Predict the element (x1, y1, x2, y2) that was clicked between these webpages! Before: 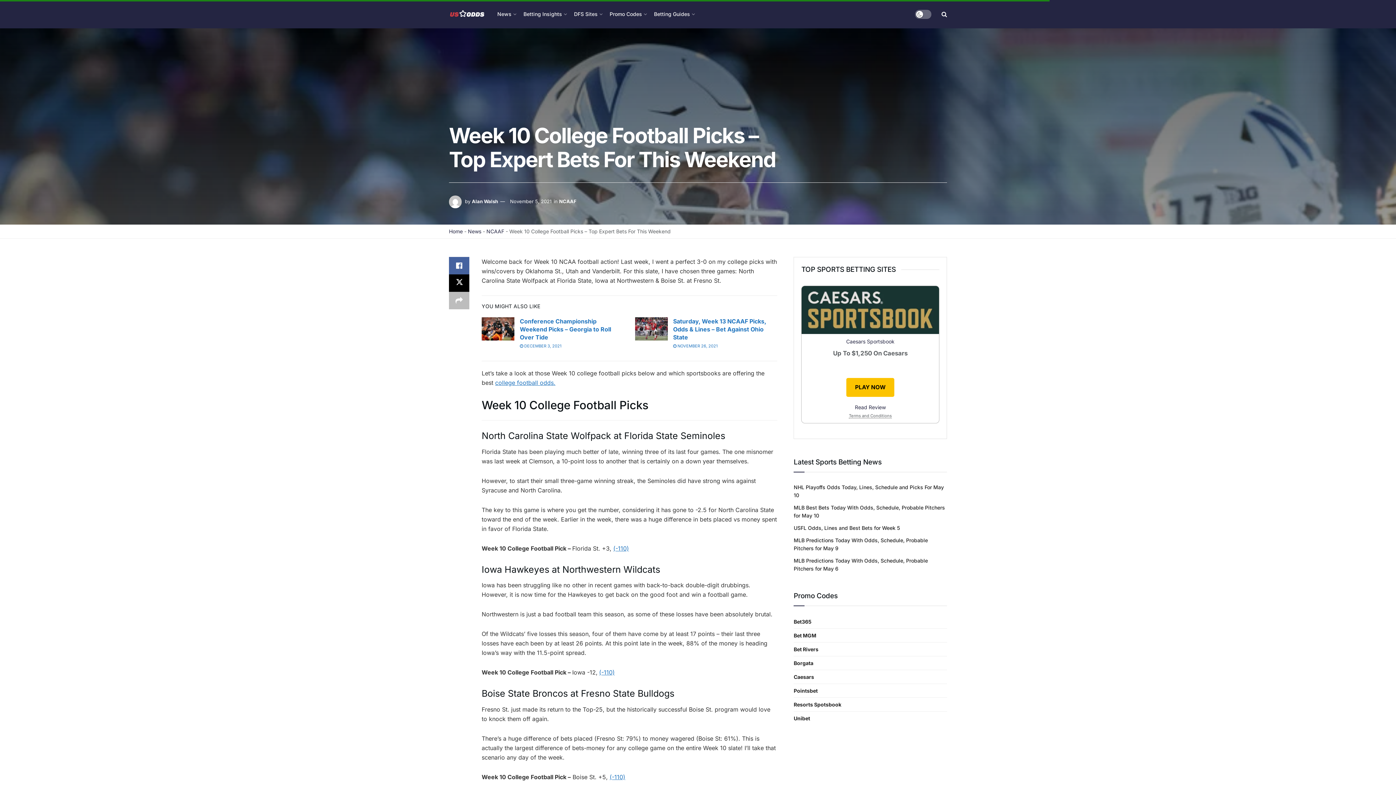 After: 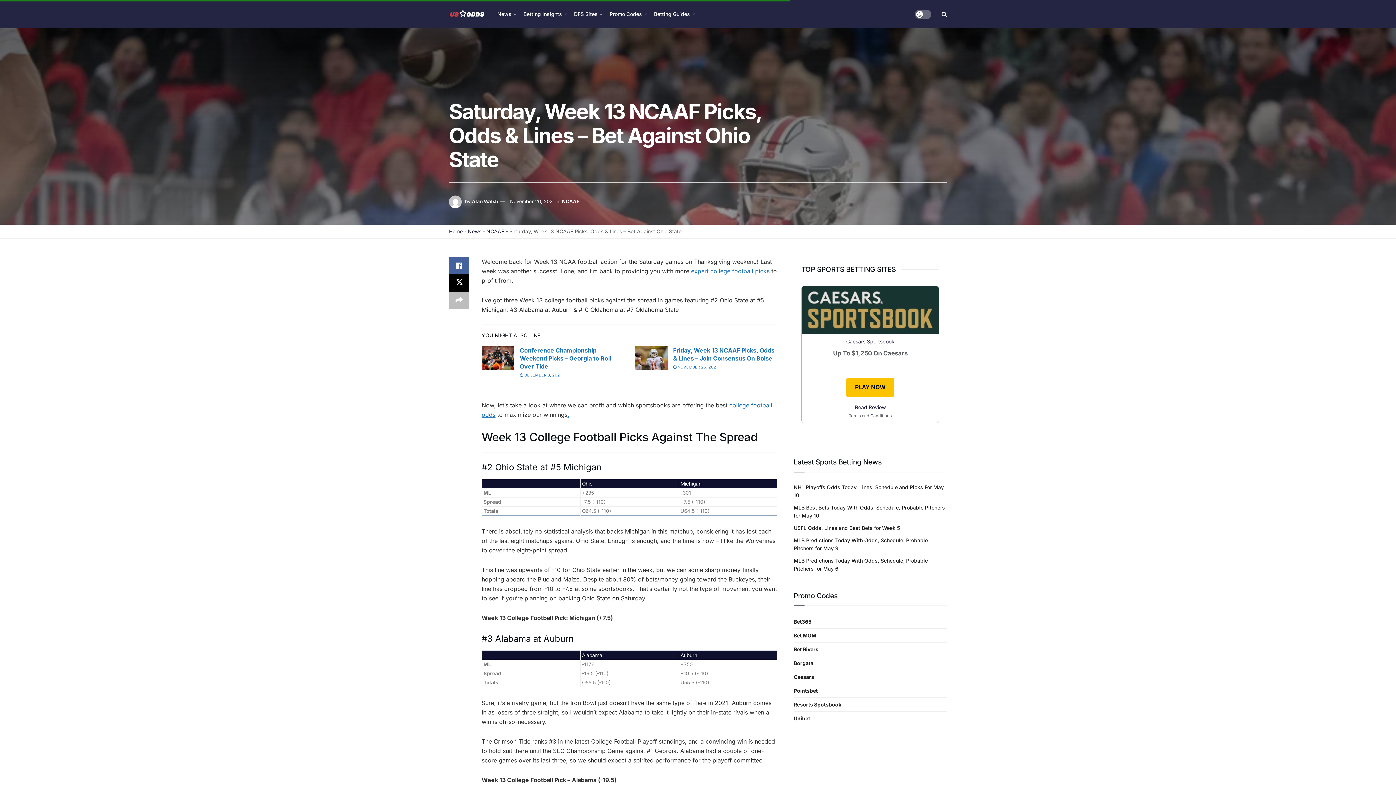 Action: bbox: (635, 317, 667, 340)